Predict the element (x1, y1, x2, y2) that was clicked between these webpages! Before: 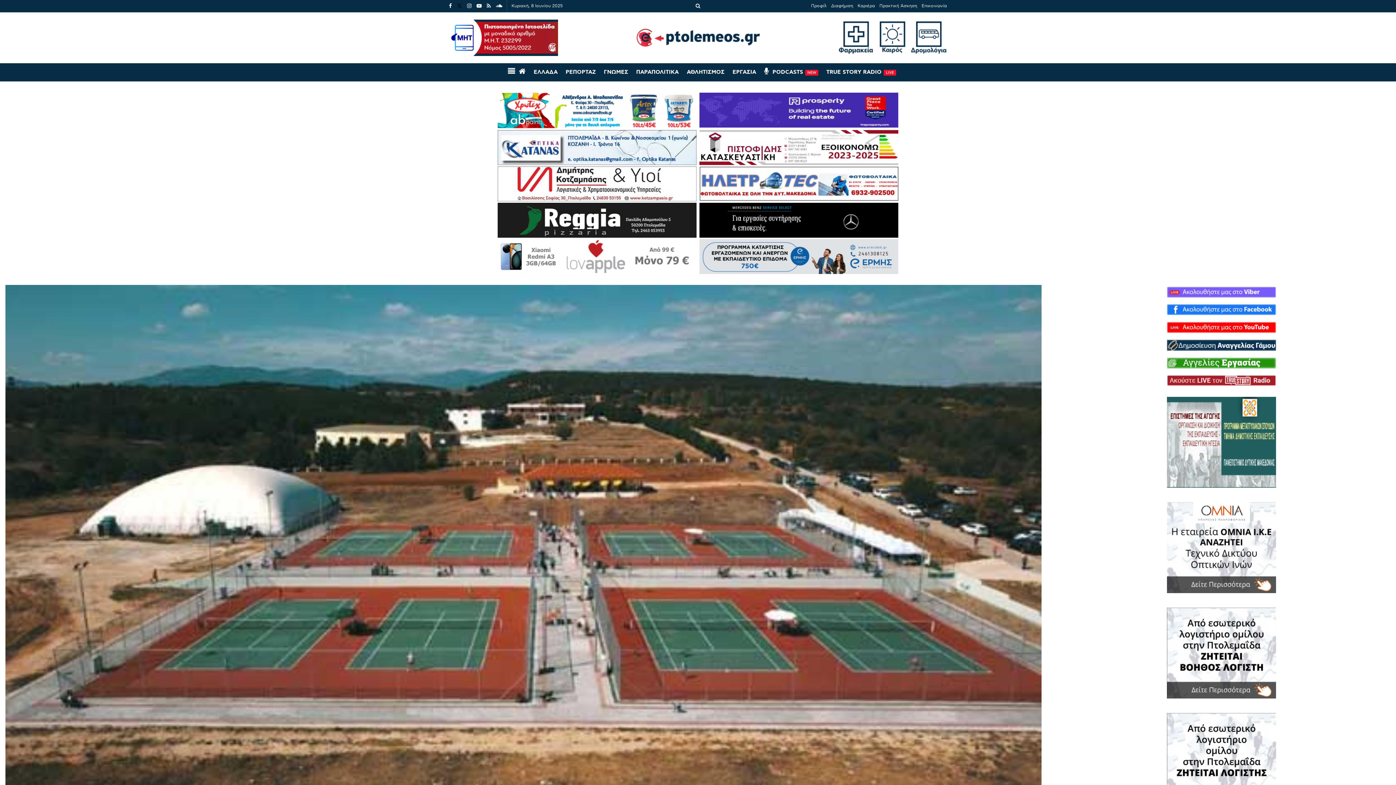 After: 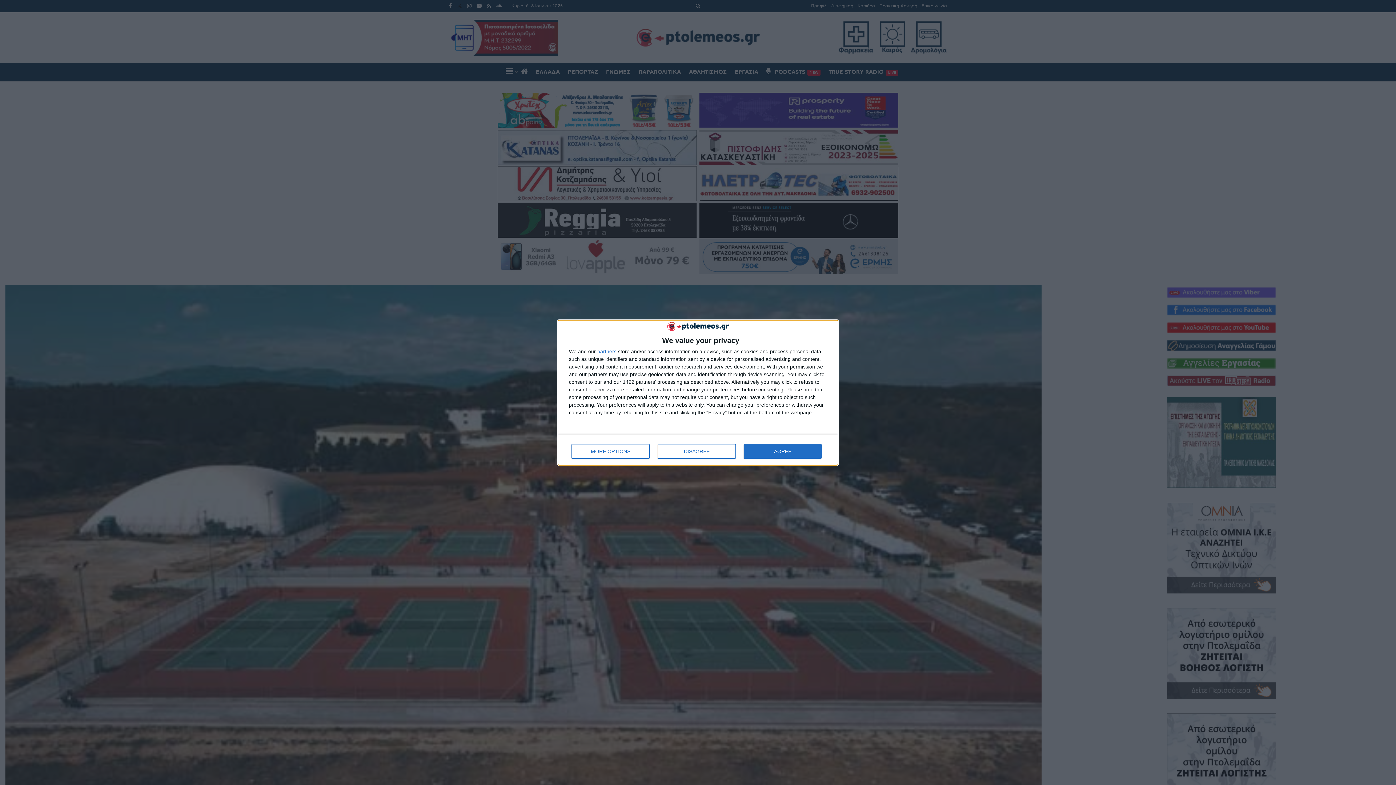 Action: label: Επικοινωνία bbox: (921, 0, 947, 12)